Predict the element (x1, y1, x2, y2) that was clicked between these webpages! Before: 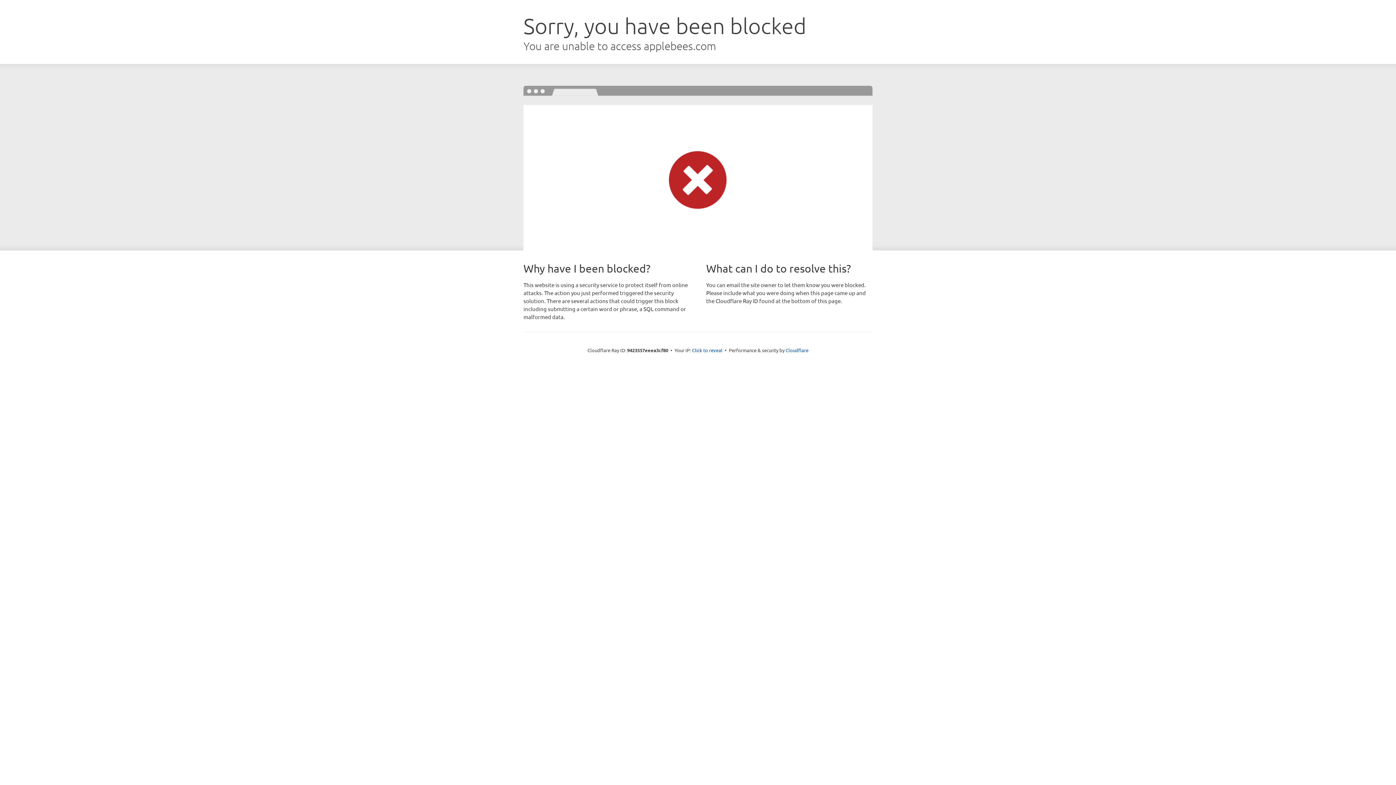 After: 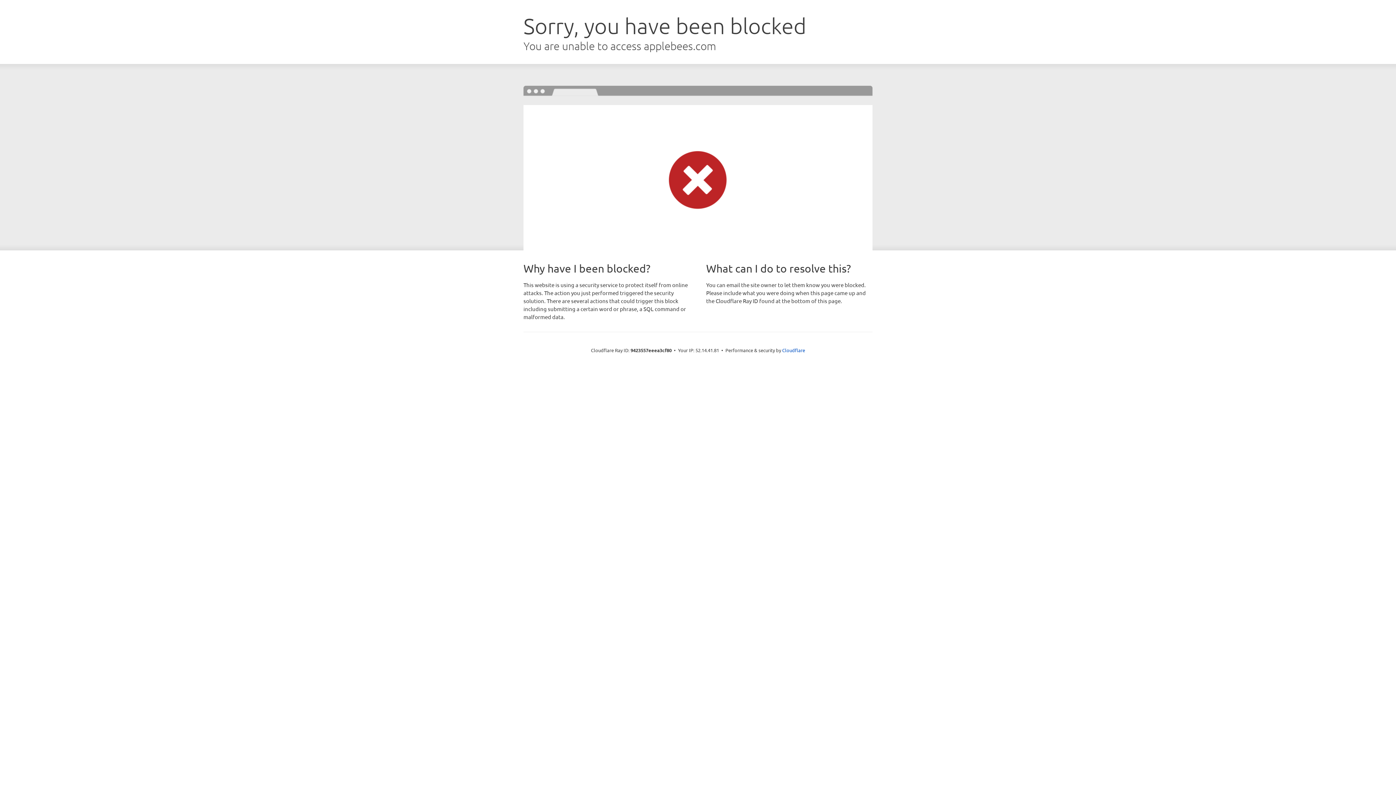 Action: label: Click to reveal bbox: (692, 346, 722, 353)